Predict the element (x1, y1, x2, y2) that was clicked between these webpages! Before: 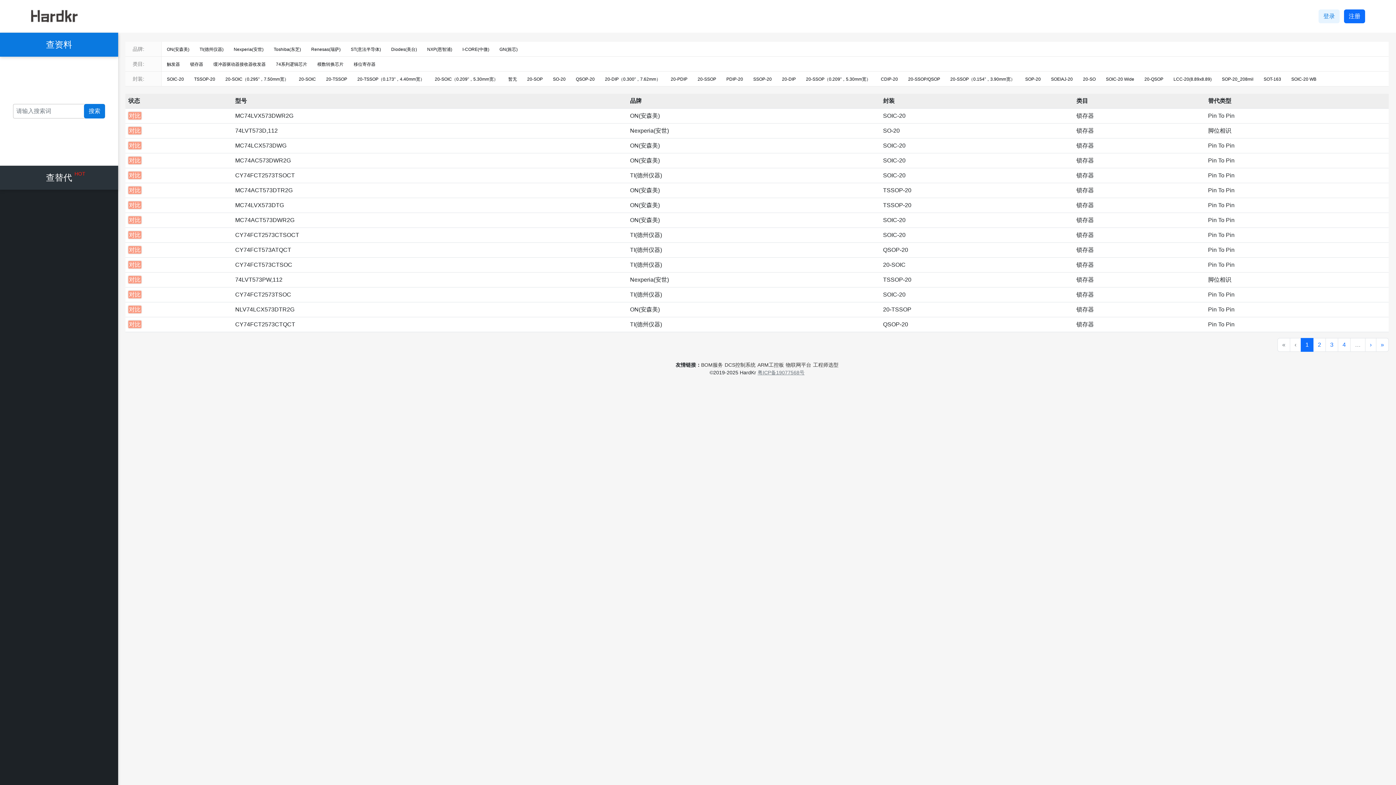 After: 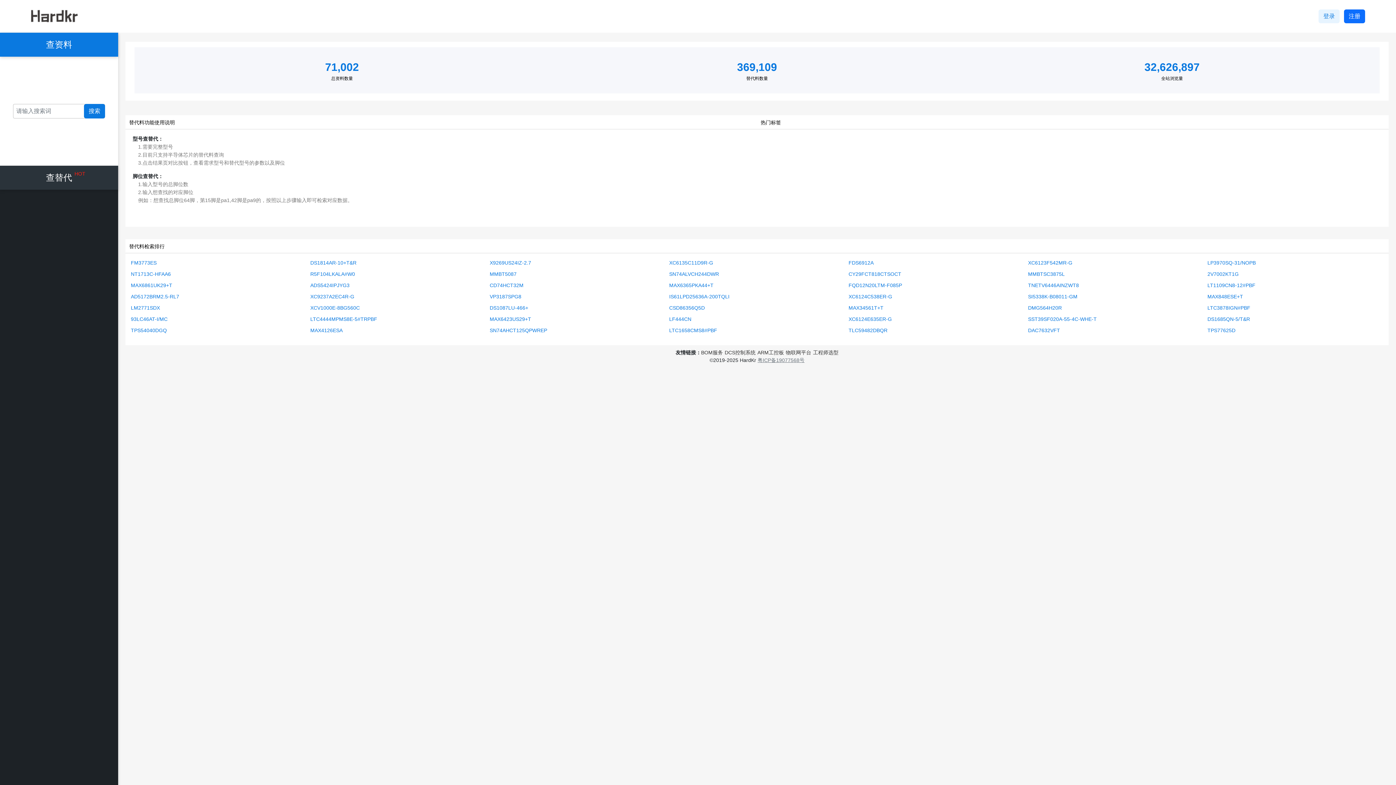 Action: bbox: (30, 12, 78, 18)